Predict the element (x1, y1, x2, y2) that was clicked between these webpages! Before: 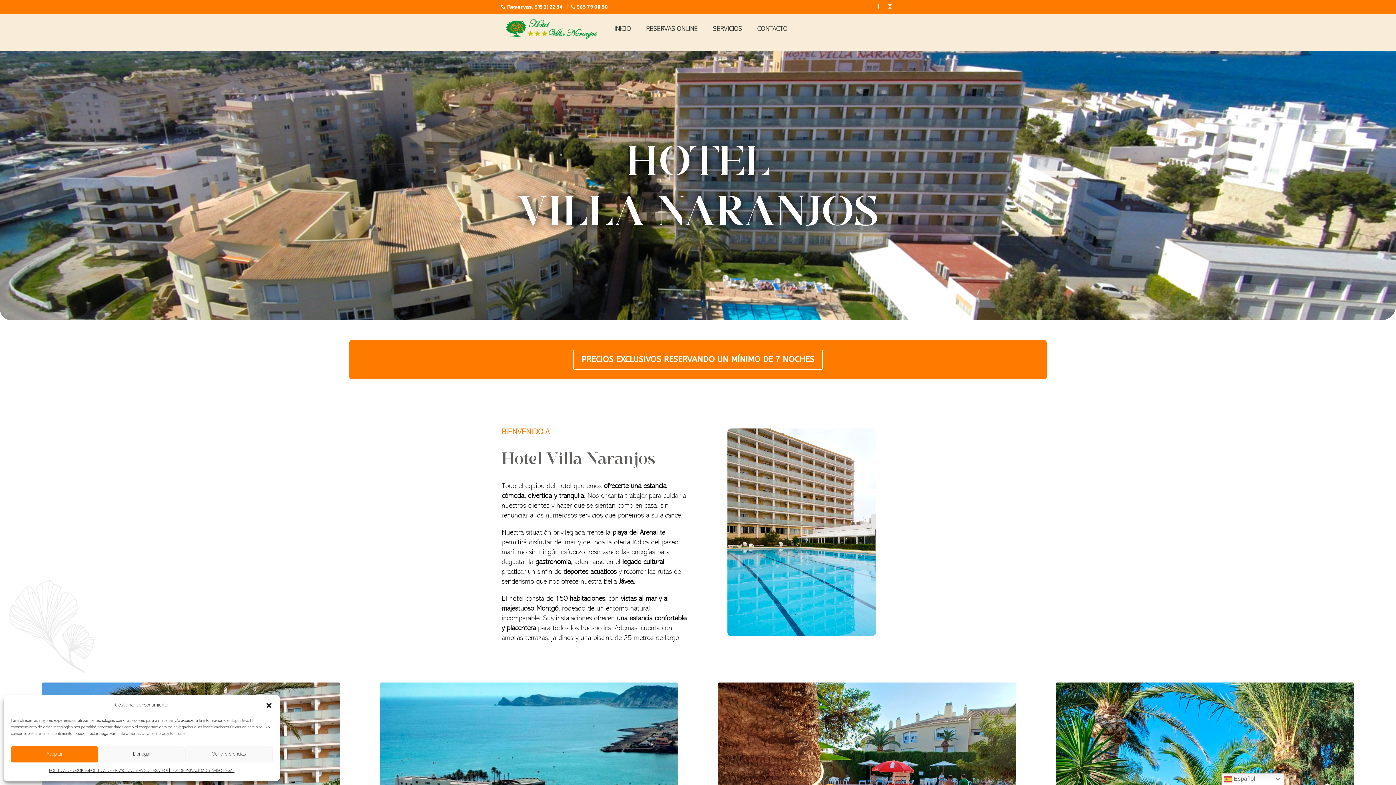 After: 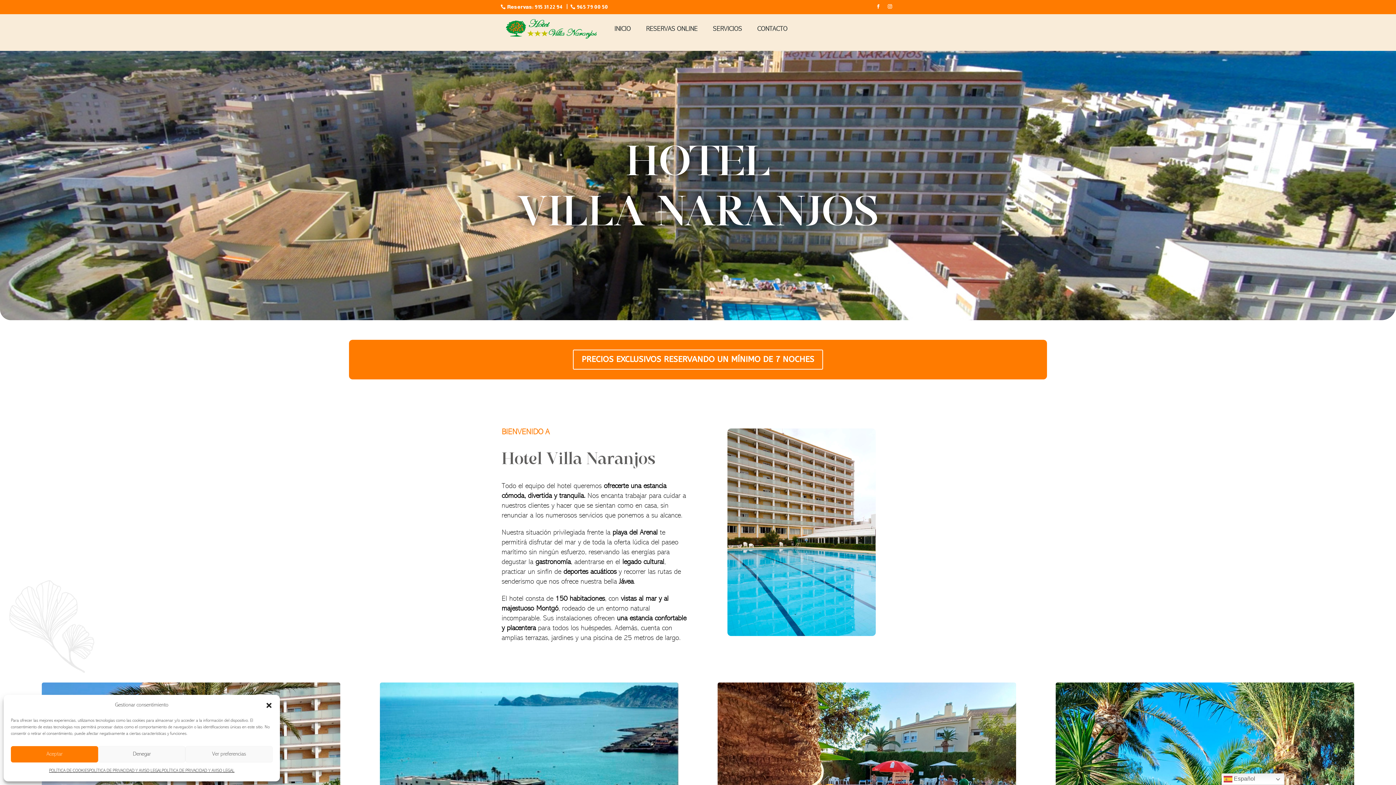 Action: label: INICIO bbox: (610, 15, 634, 43)